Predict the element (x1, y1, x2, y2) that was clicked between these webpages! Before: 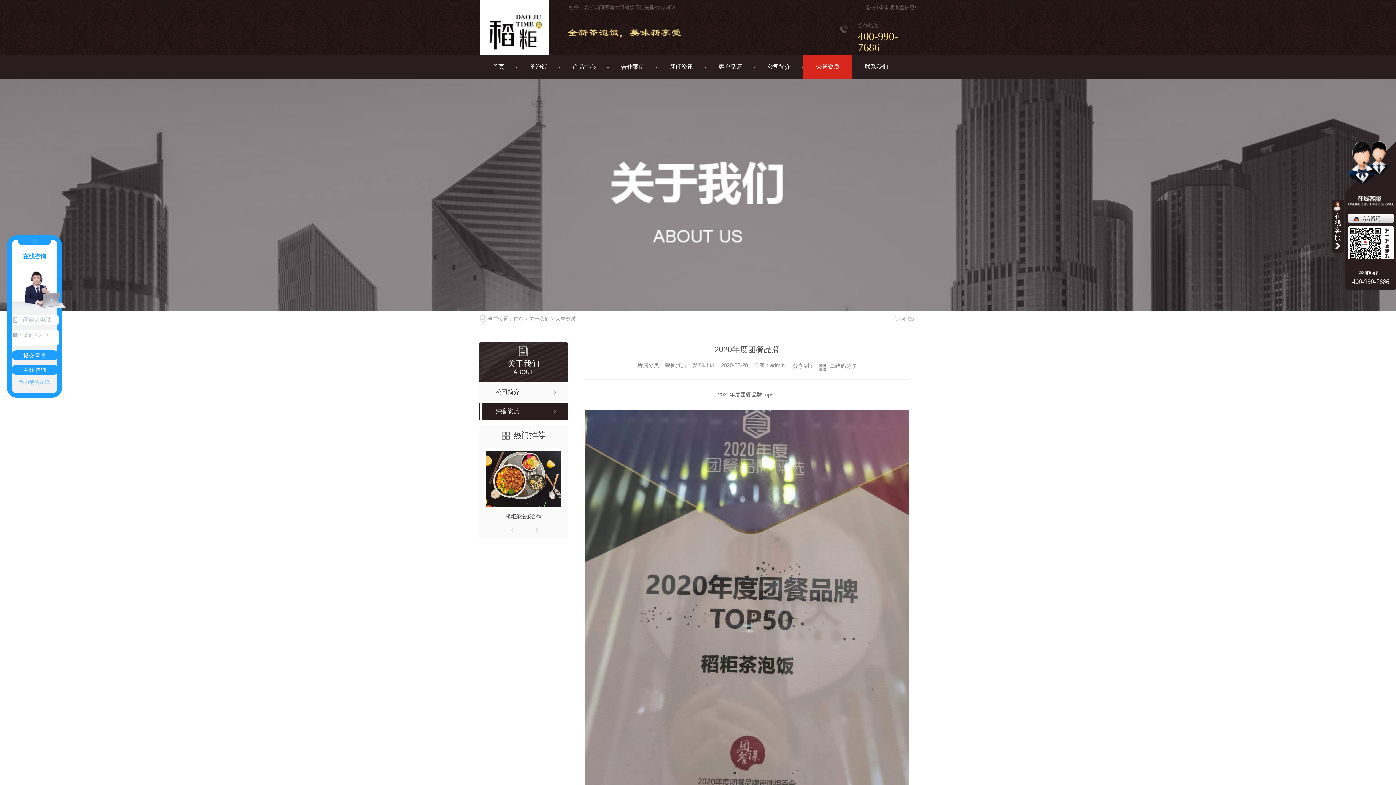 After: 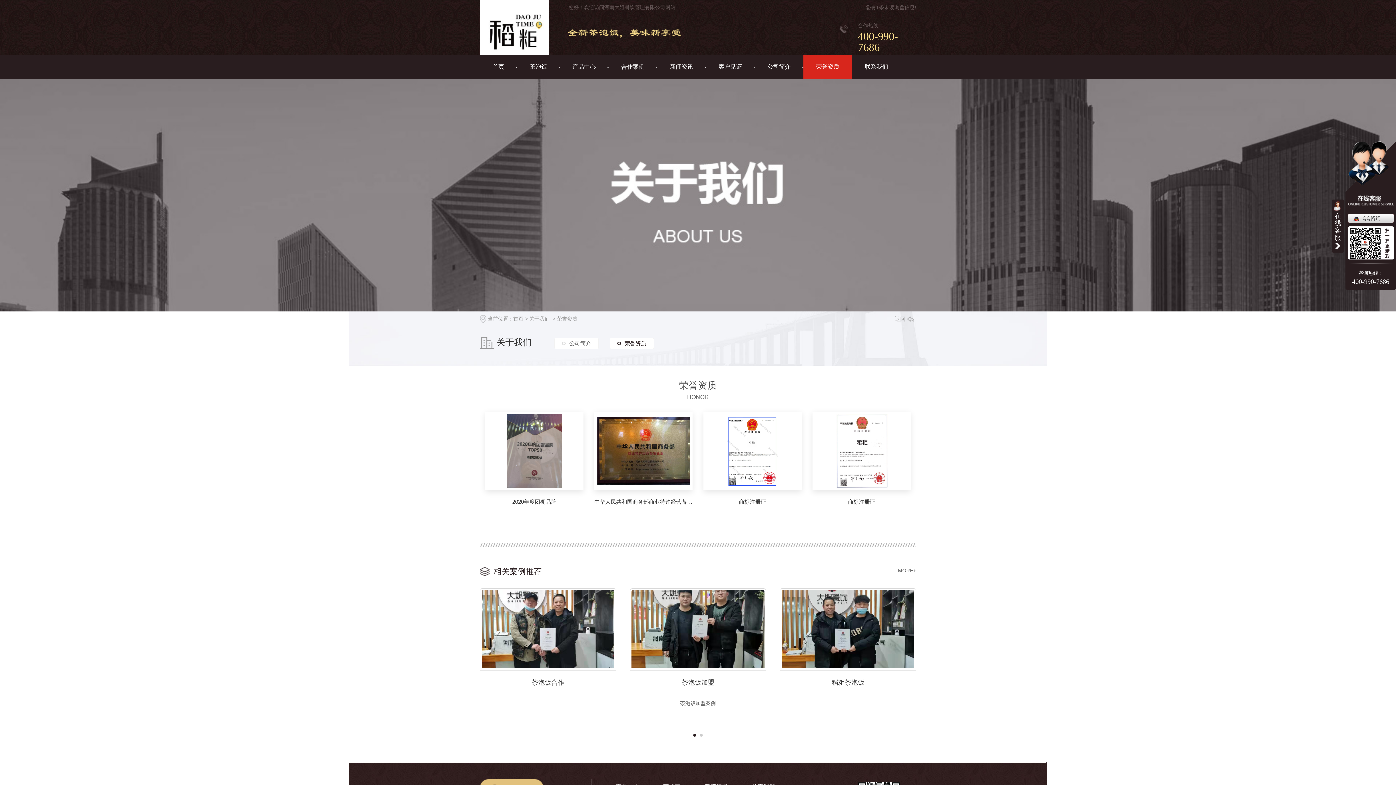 Action: bbox: (478, 403, 568, 420) label: 荣誉资质